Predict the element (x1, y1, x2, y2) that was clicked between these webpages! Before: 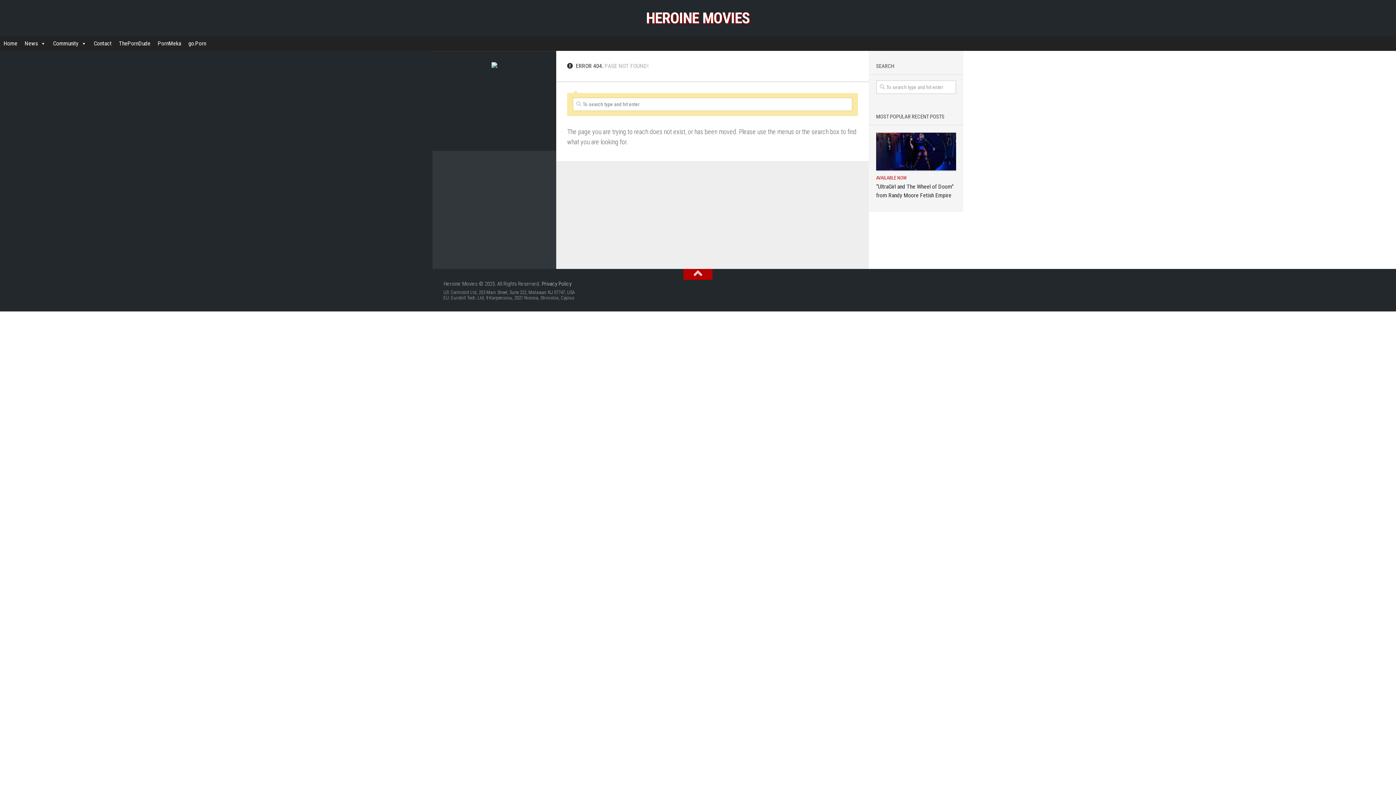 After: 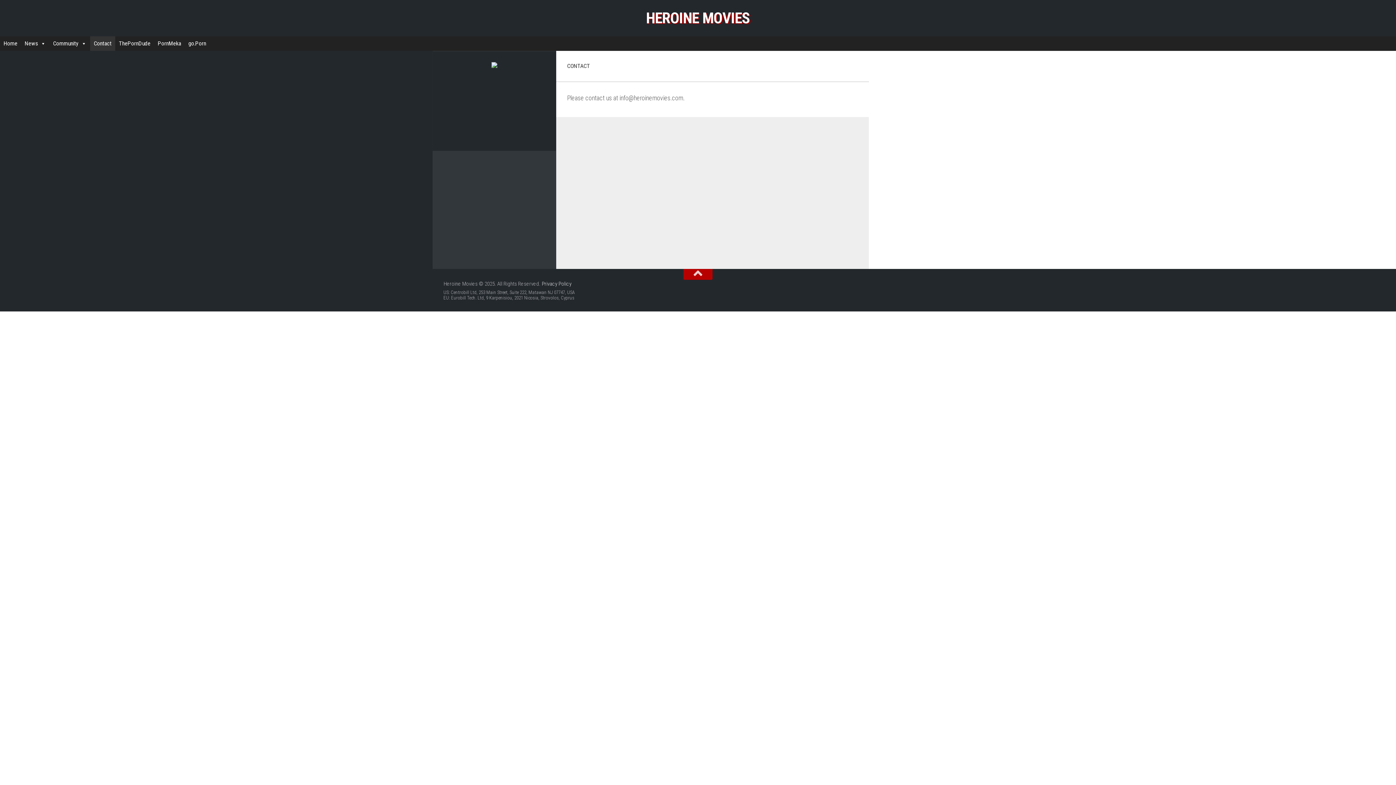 Action: bbox: (90, 36, 115, 50) label: Contact